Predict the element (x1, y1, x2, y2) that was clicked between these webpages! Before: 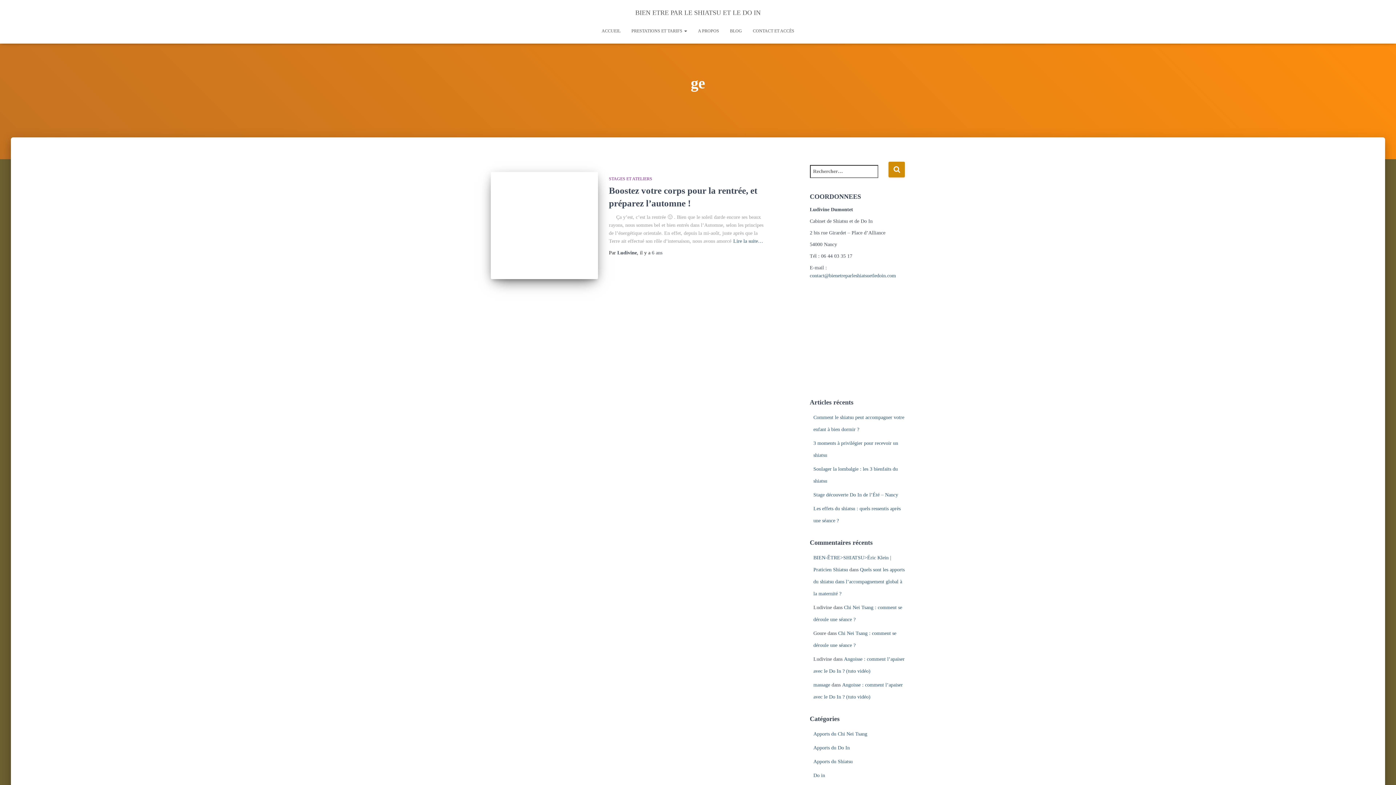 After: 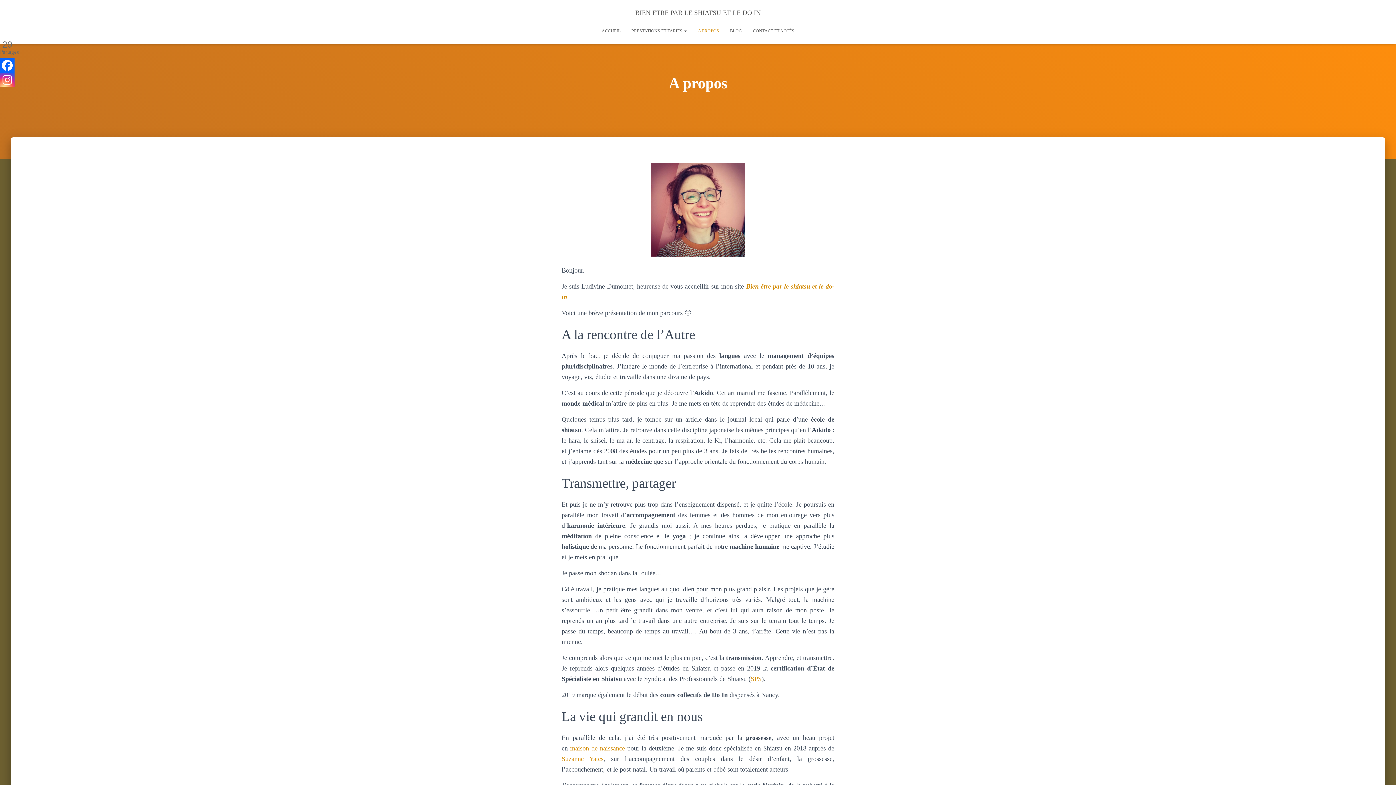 Action: bbox: (692, 21, 724, 40) label: A PROPOS